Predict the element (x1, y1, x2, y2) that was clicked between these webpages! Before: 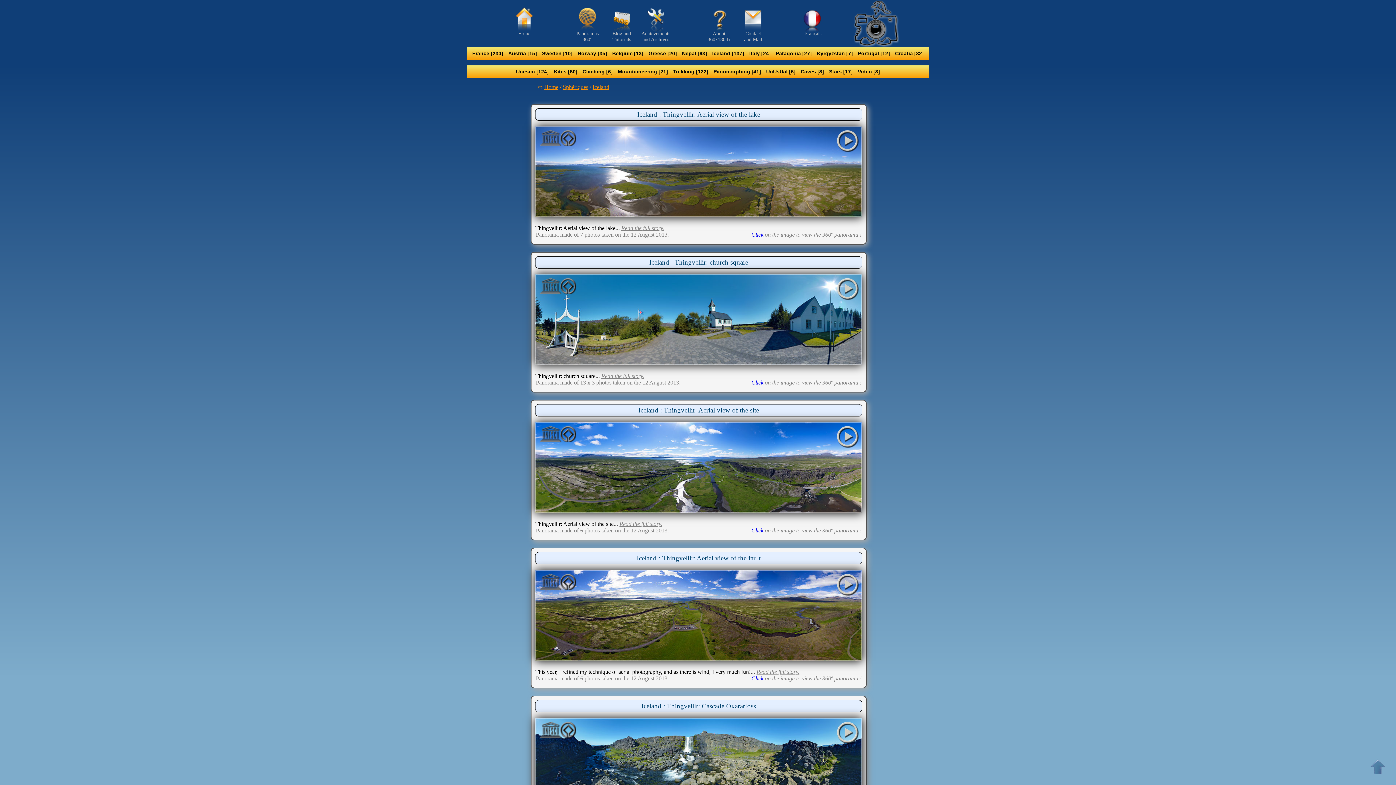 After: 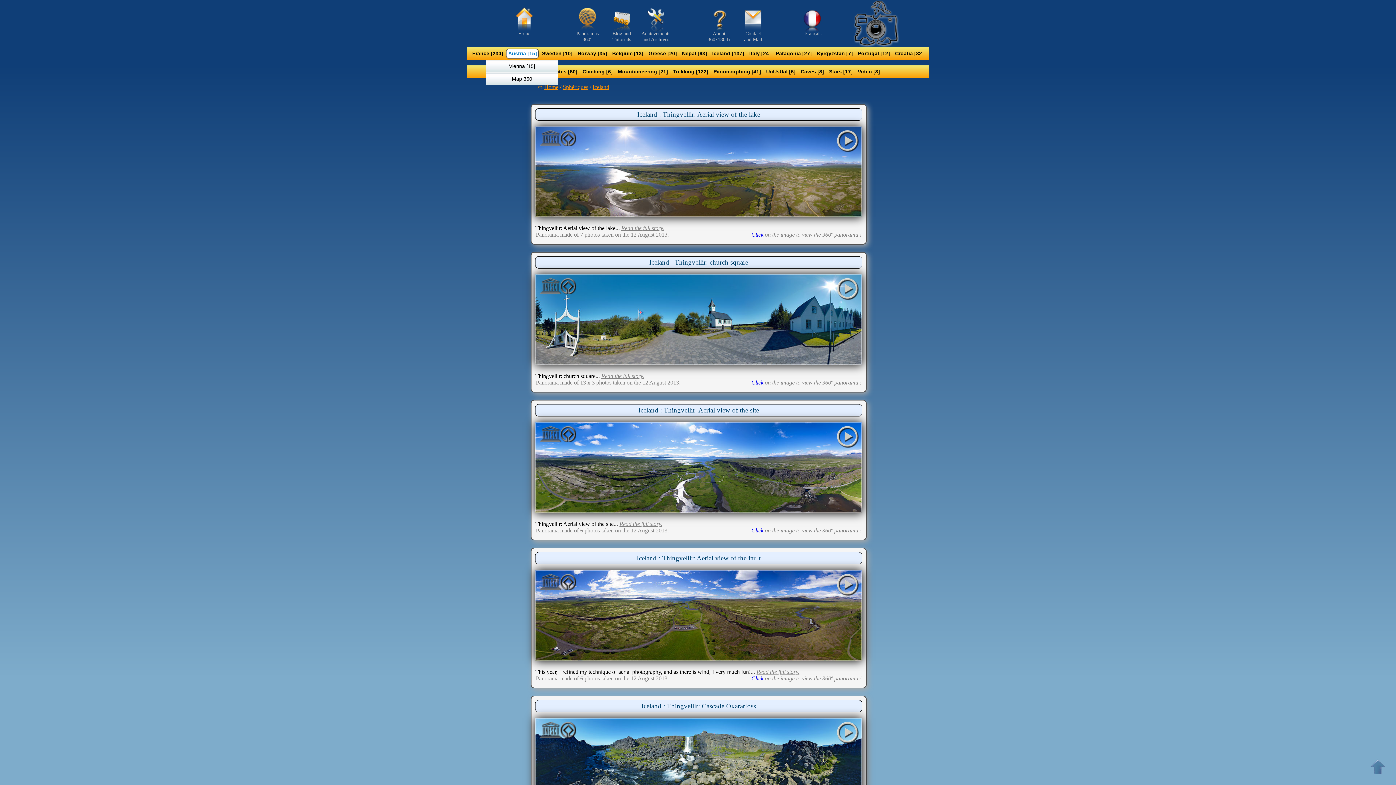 Action: label: Austria [15] bbox: (505, 47, 539, 60)